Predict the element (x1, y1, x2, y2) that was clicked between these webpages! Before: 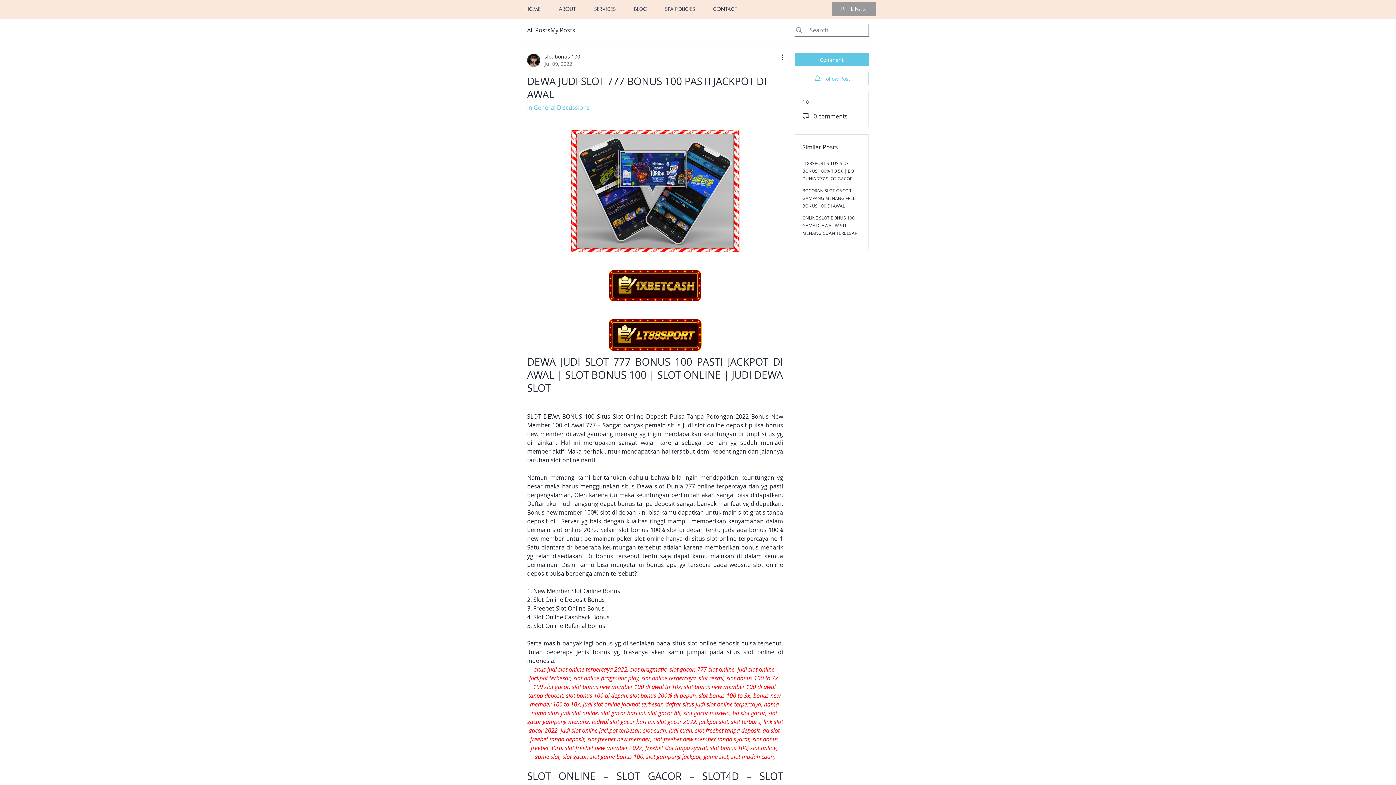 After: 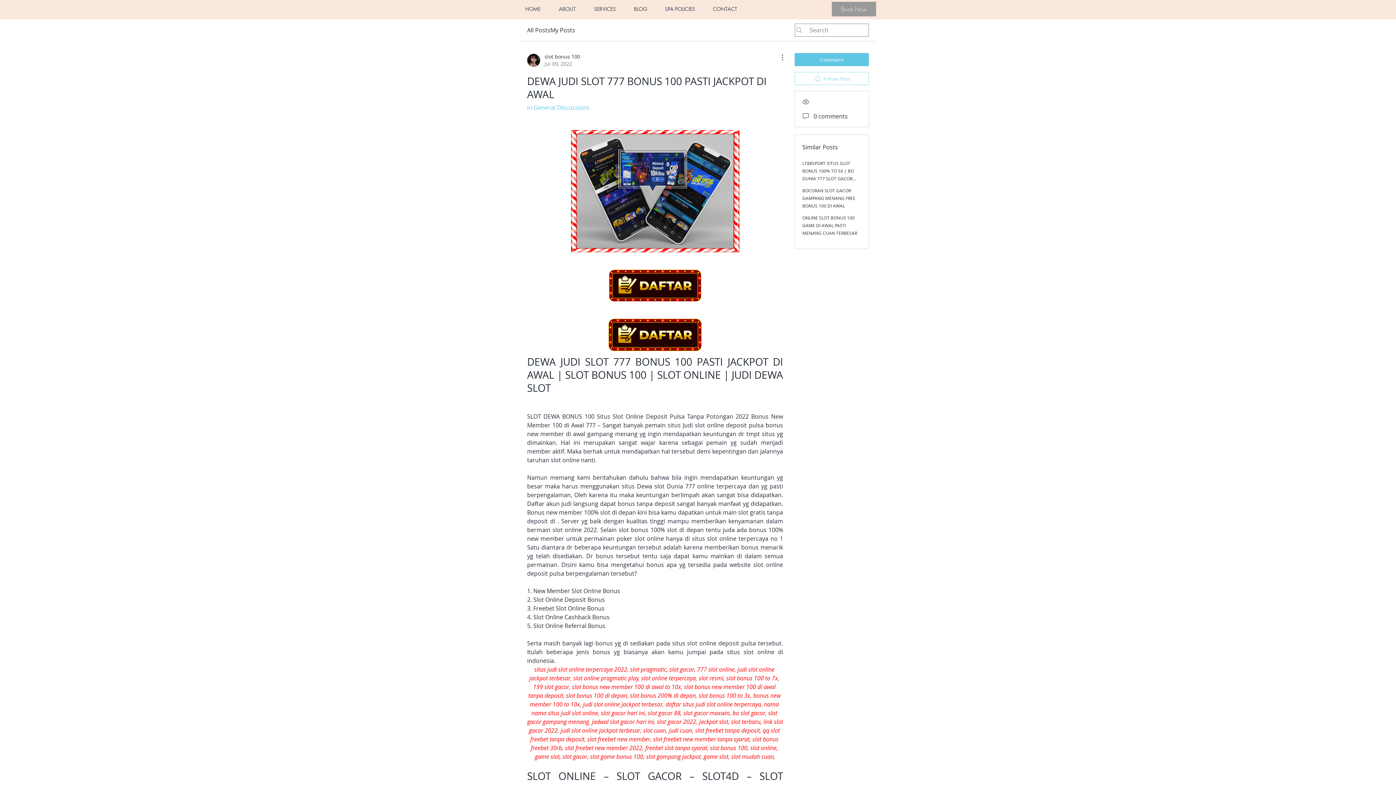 Action: bbox: (794, 72, 869, 85) label: Follow Post